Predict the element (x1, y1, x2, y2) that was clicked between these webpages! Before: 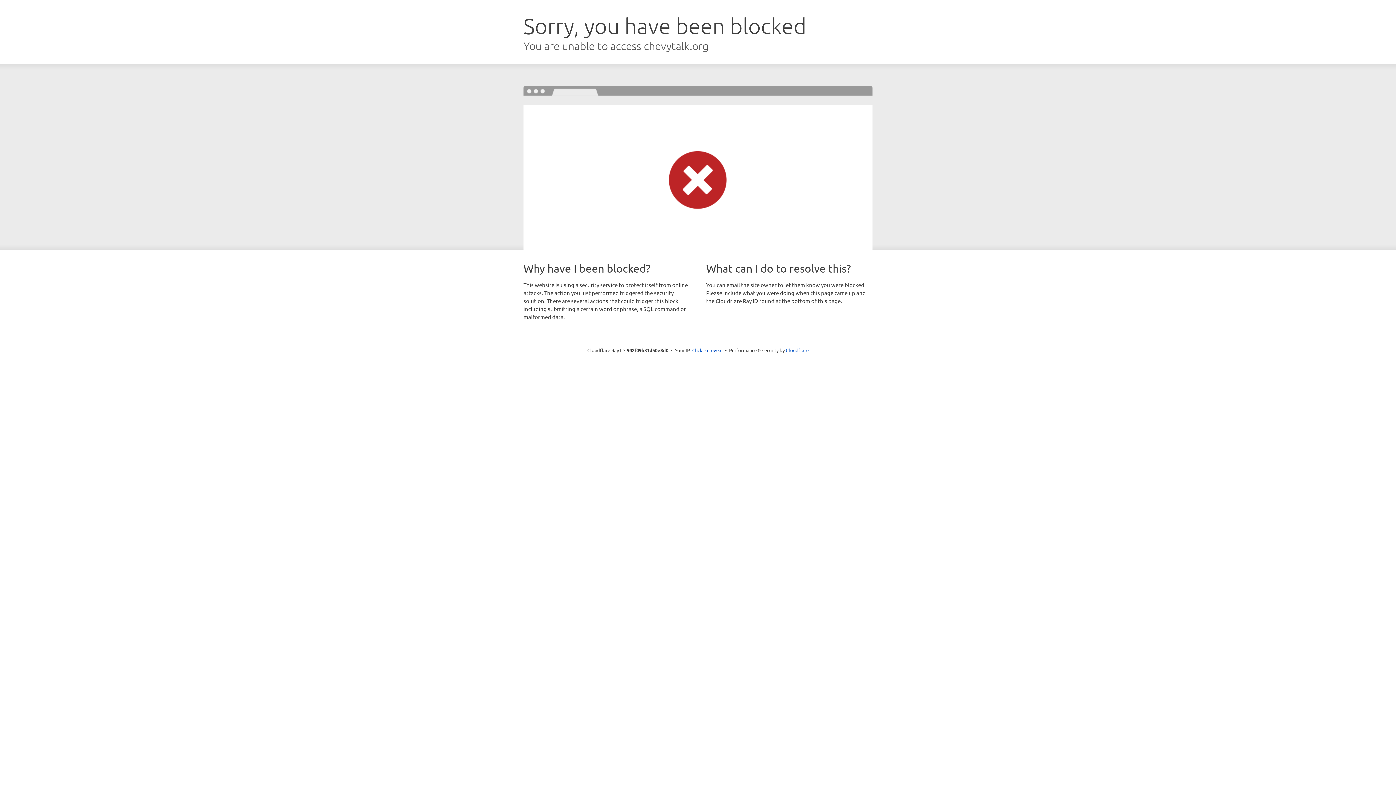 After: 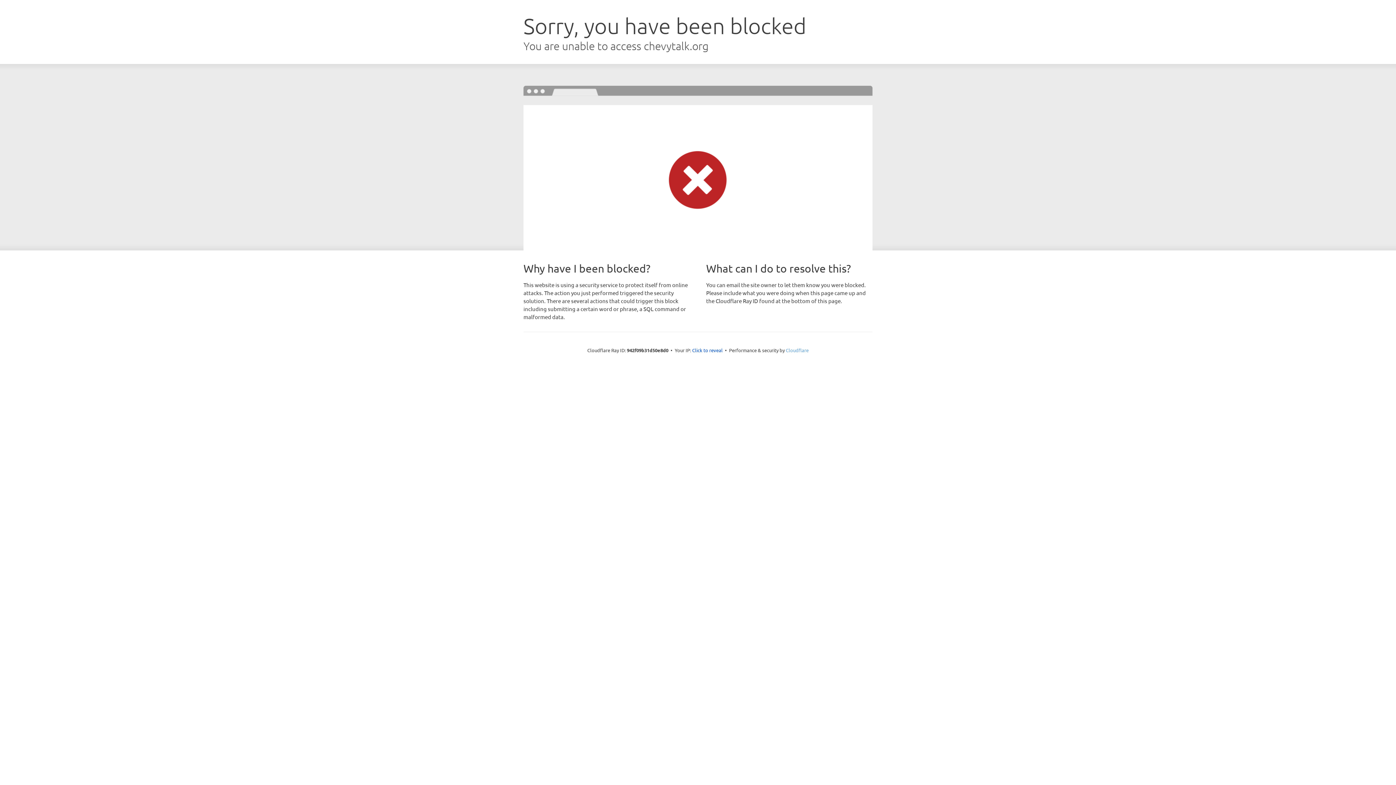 Action: label: Cloudflare bbox: (786, 347, 808, 353)